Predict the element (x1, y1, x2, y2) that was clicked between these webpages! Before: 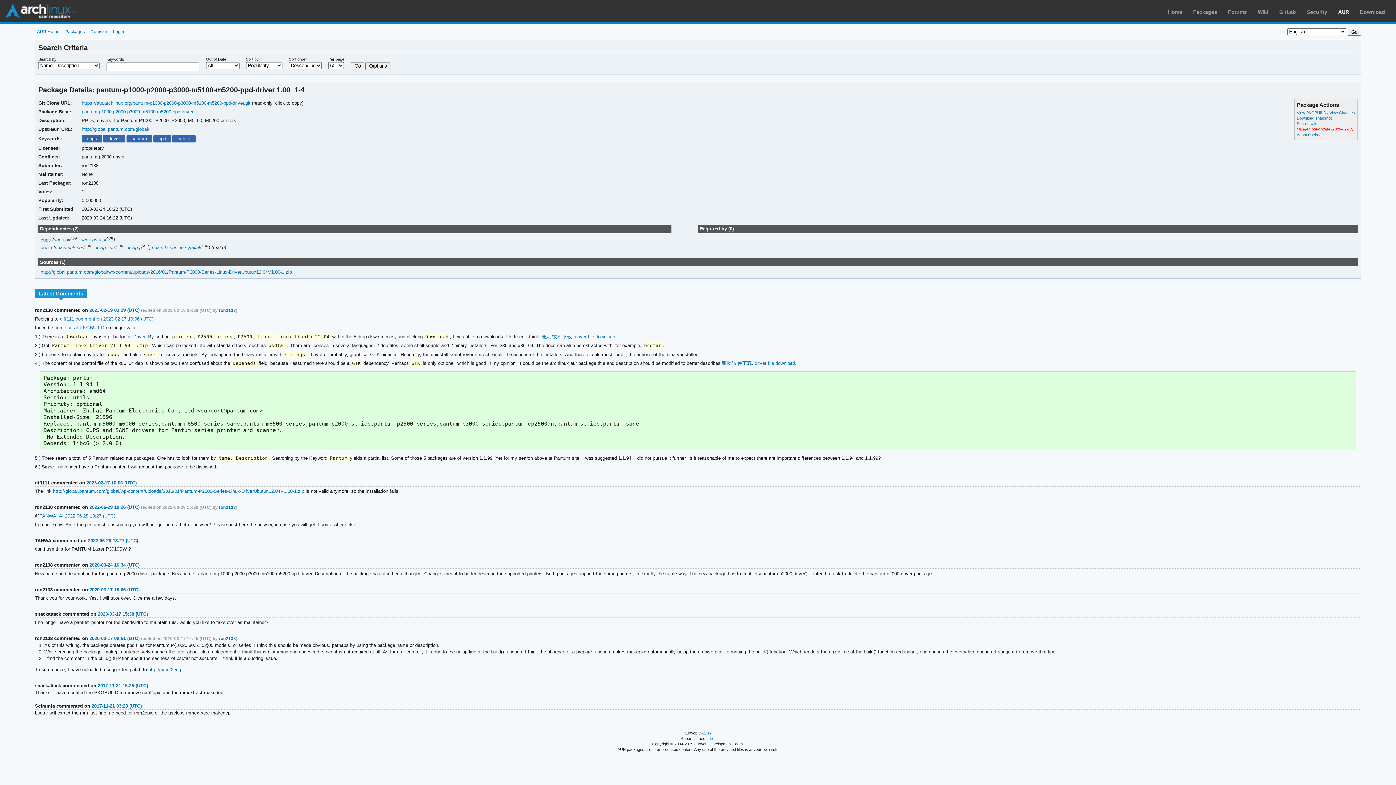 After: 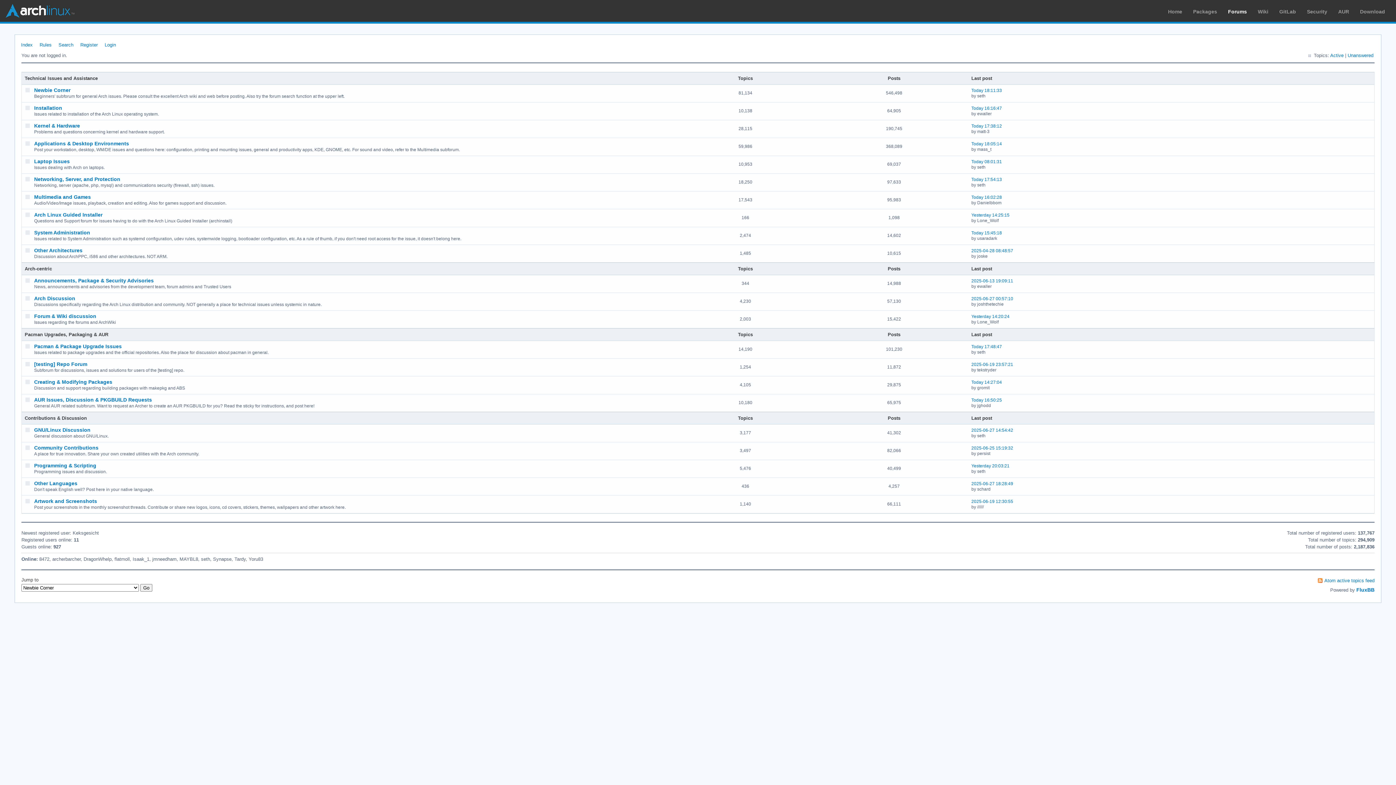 Action: label: Forums bbox: (1228, 9, 1247, 14)